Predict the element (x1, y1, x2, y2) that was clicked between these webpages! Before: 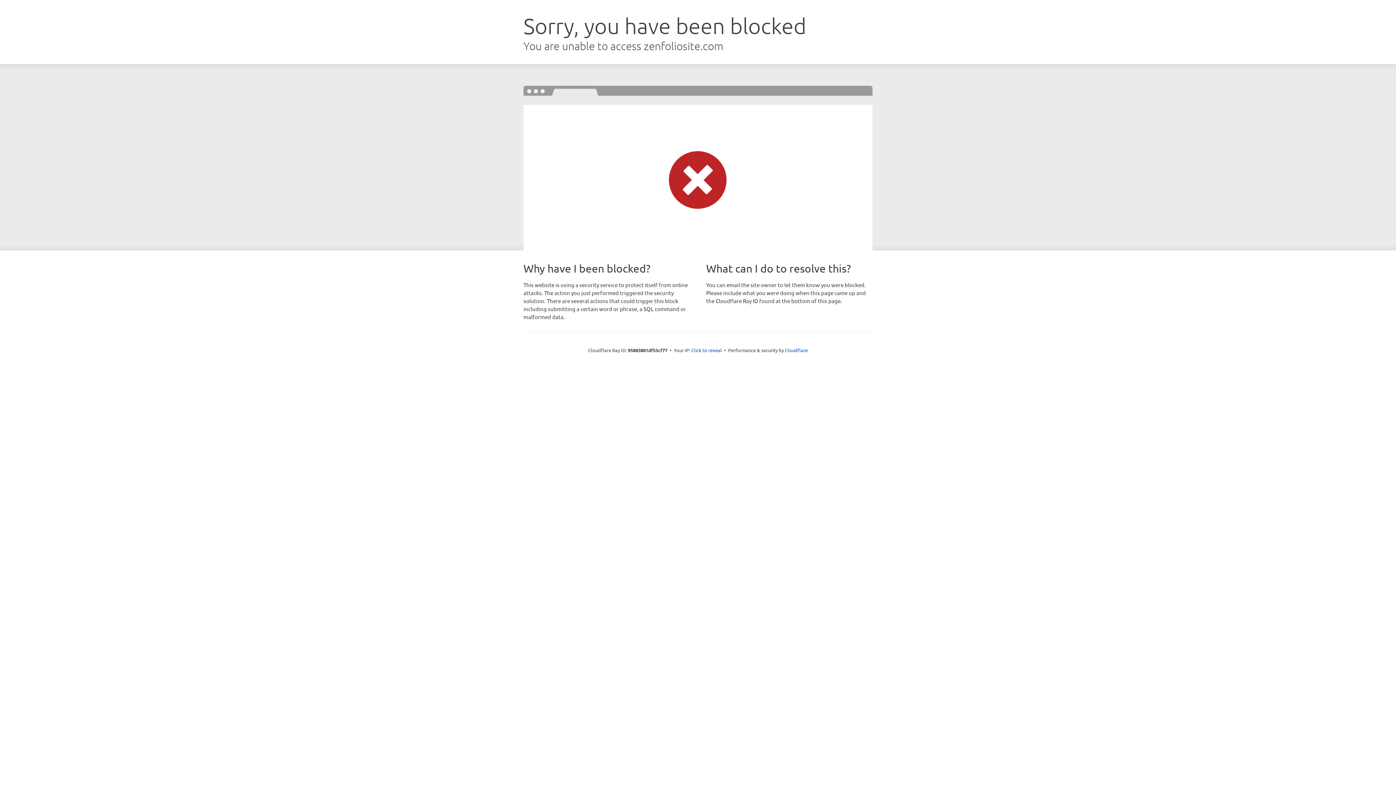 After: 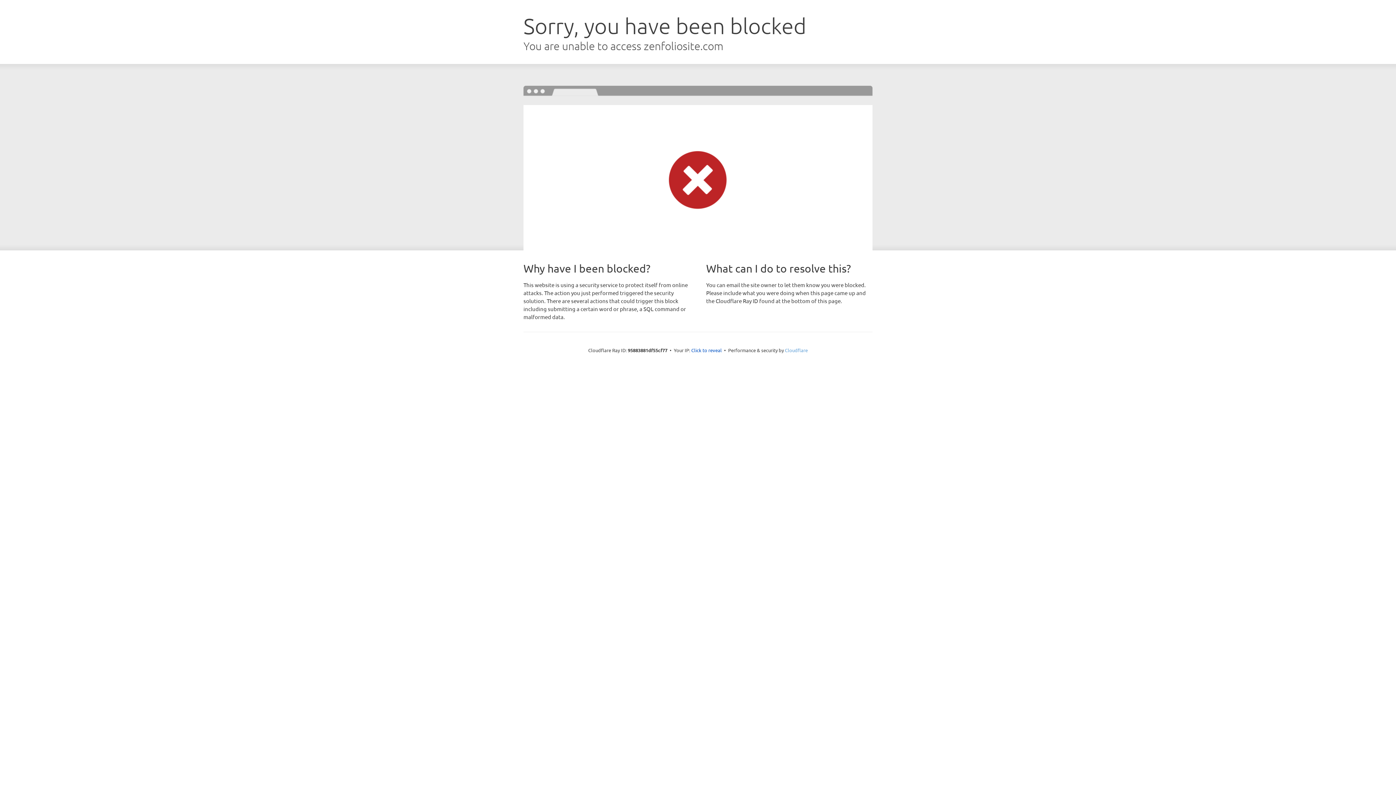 Action: label: Cloudflare bbox: (785, 347, 808, 353)